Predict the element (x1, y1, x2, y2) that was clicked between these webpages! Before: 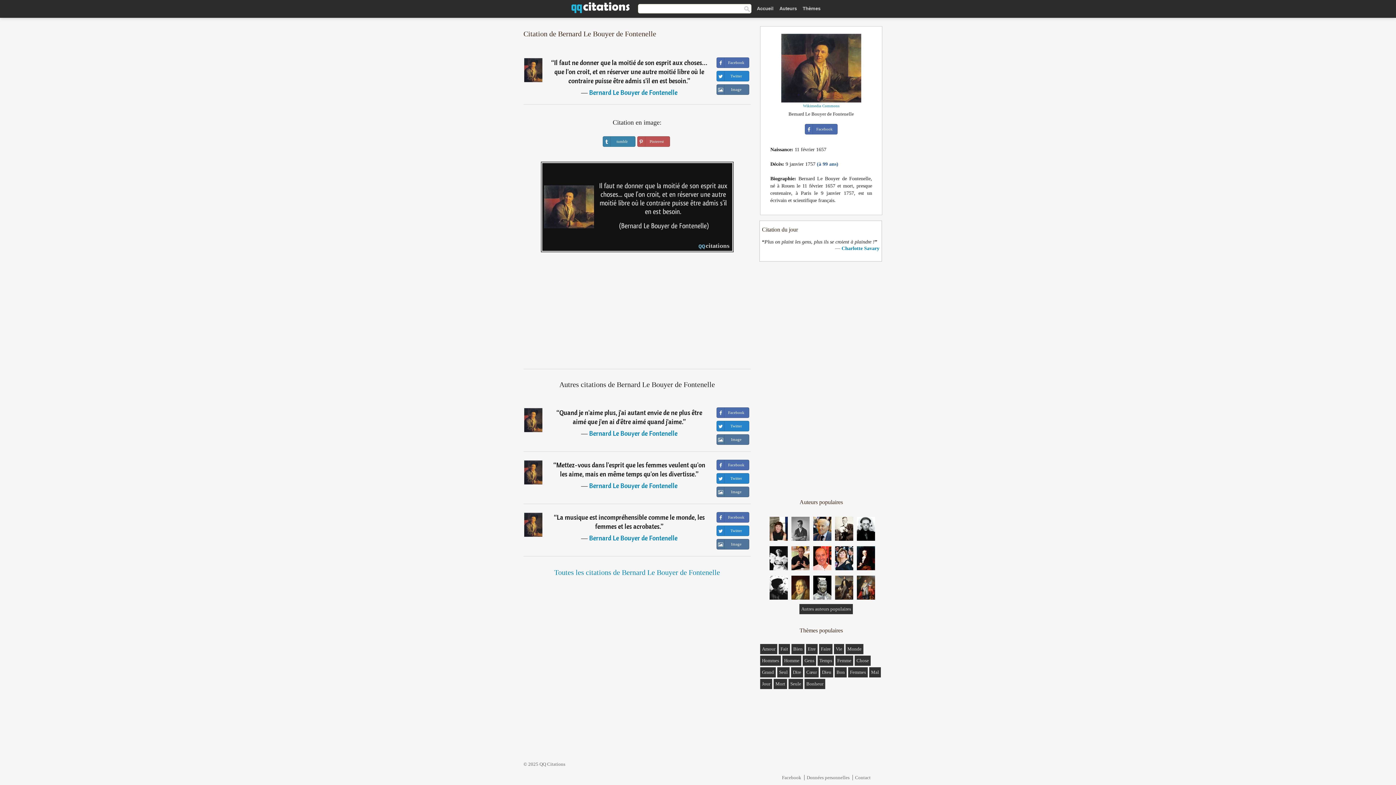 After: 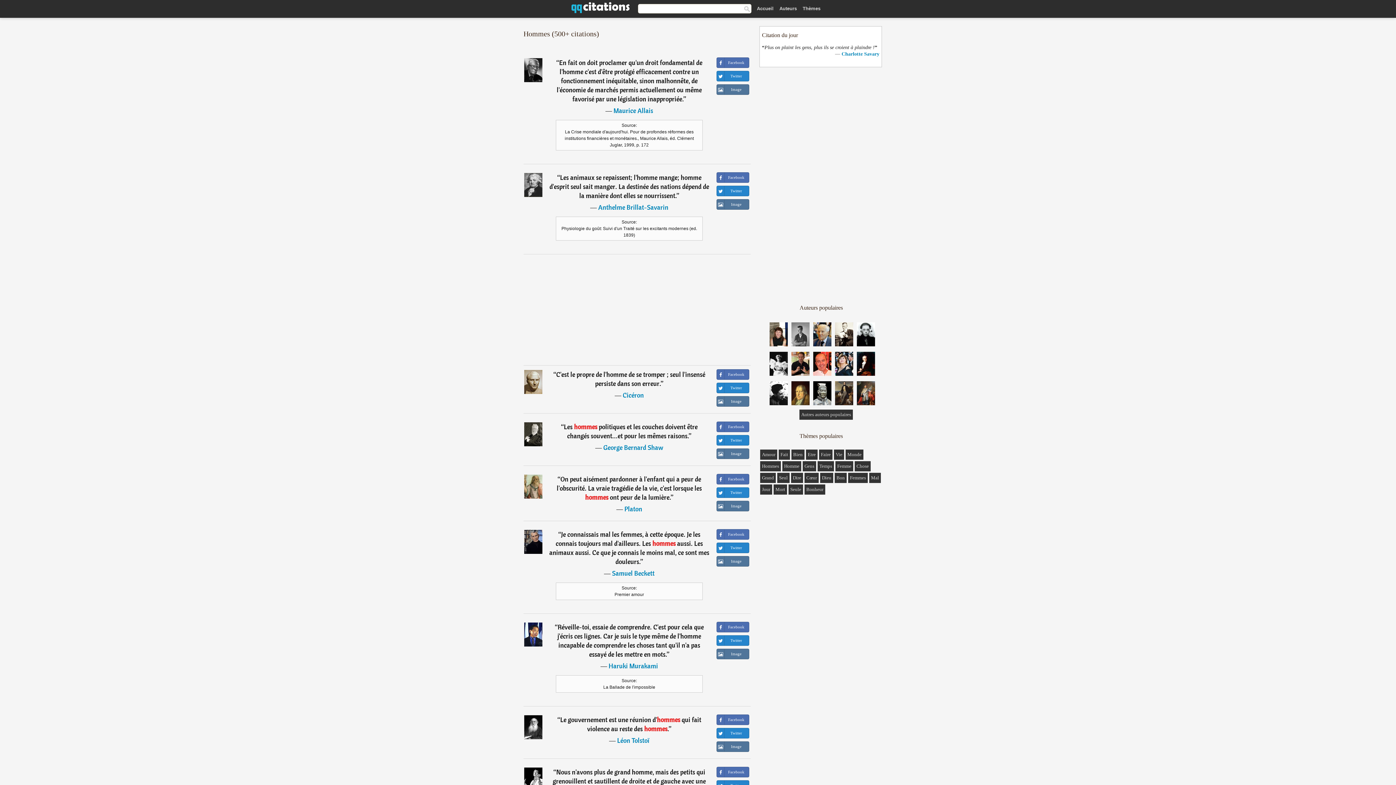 Action: bbox: (762, 658, 779, 663) label: Hommes